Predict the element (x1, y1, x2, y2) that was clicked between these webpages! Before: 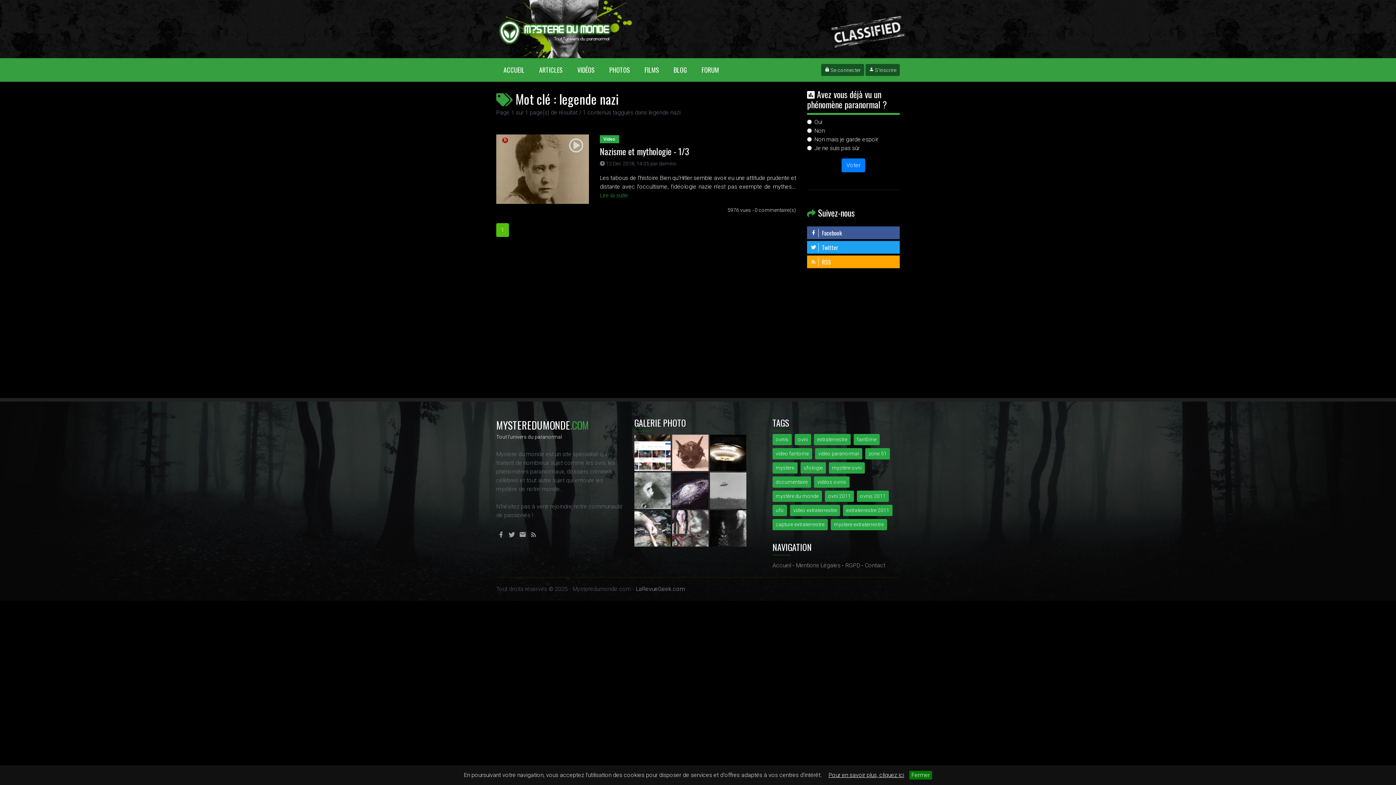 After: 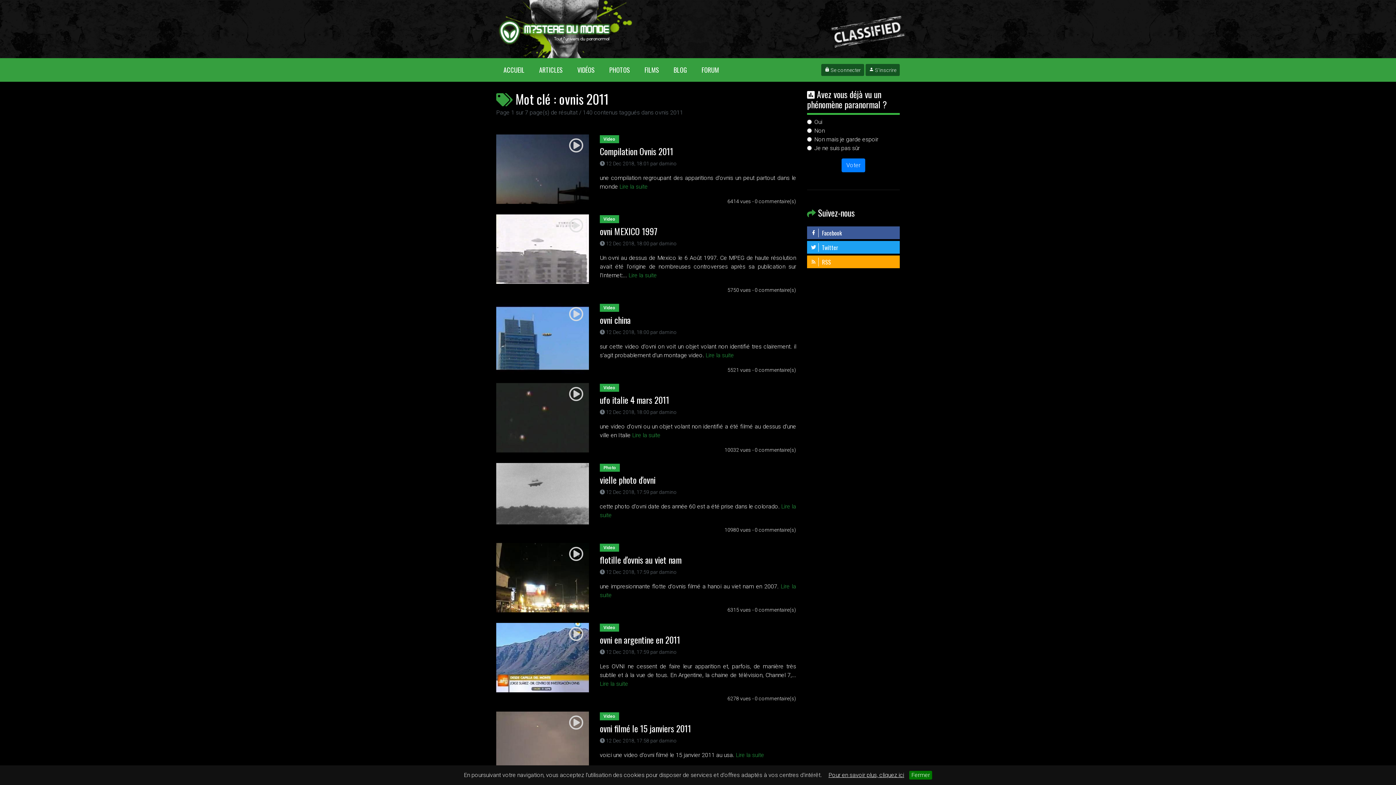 Action: bbox: (857, 494, 890, 500) label: ovnis 2011